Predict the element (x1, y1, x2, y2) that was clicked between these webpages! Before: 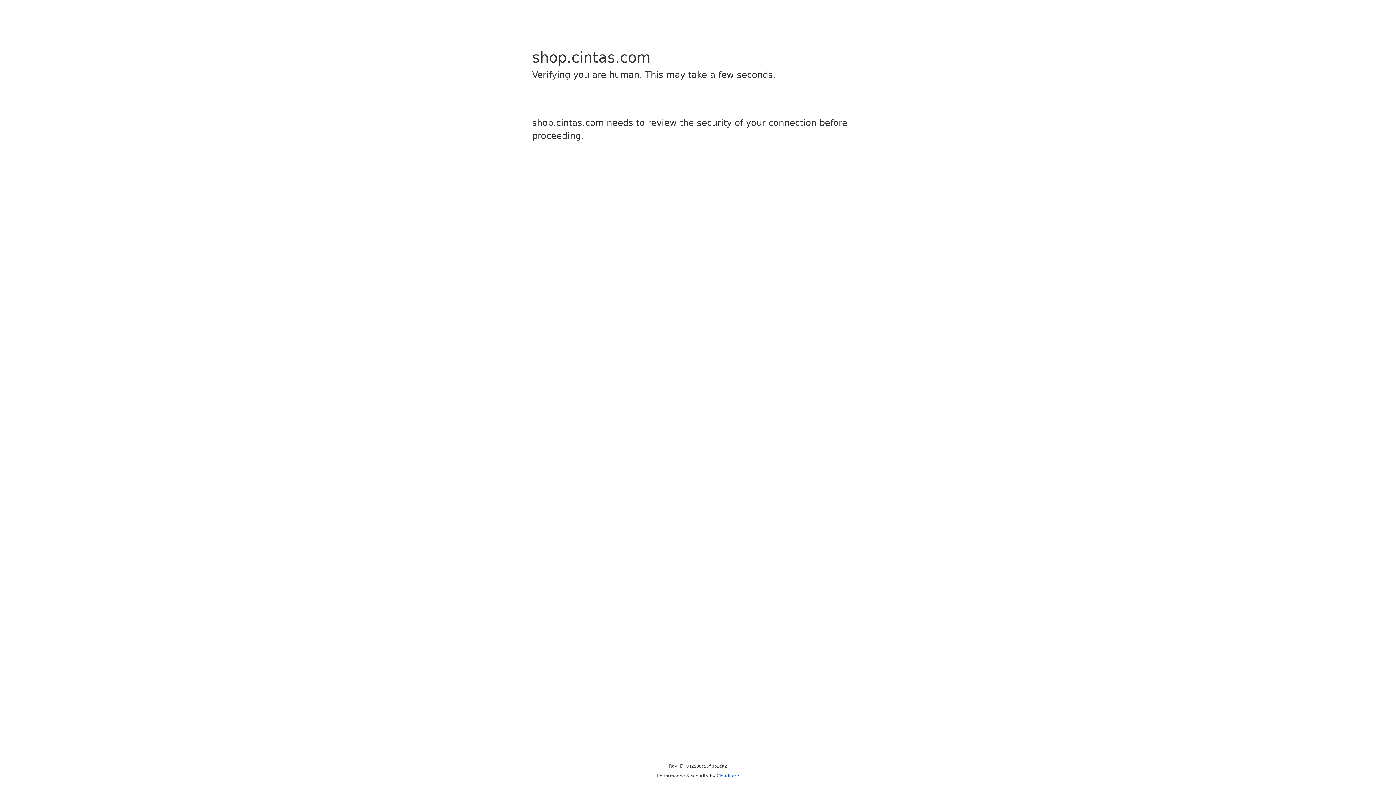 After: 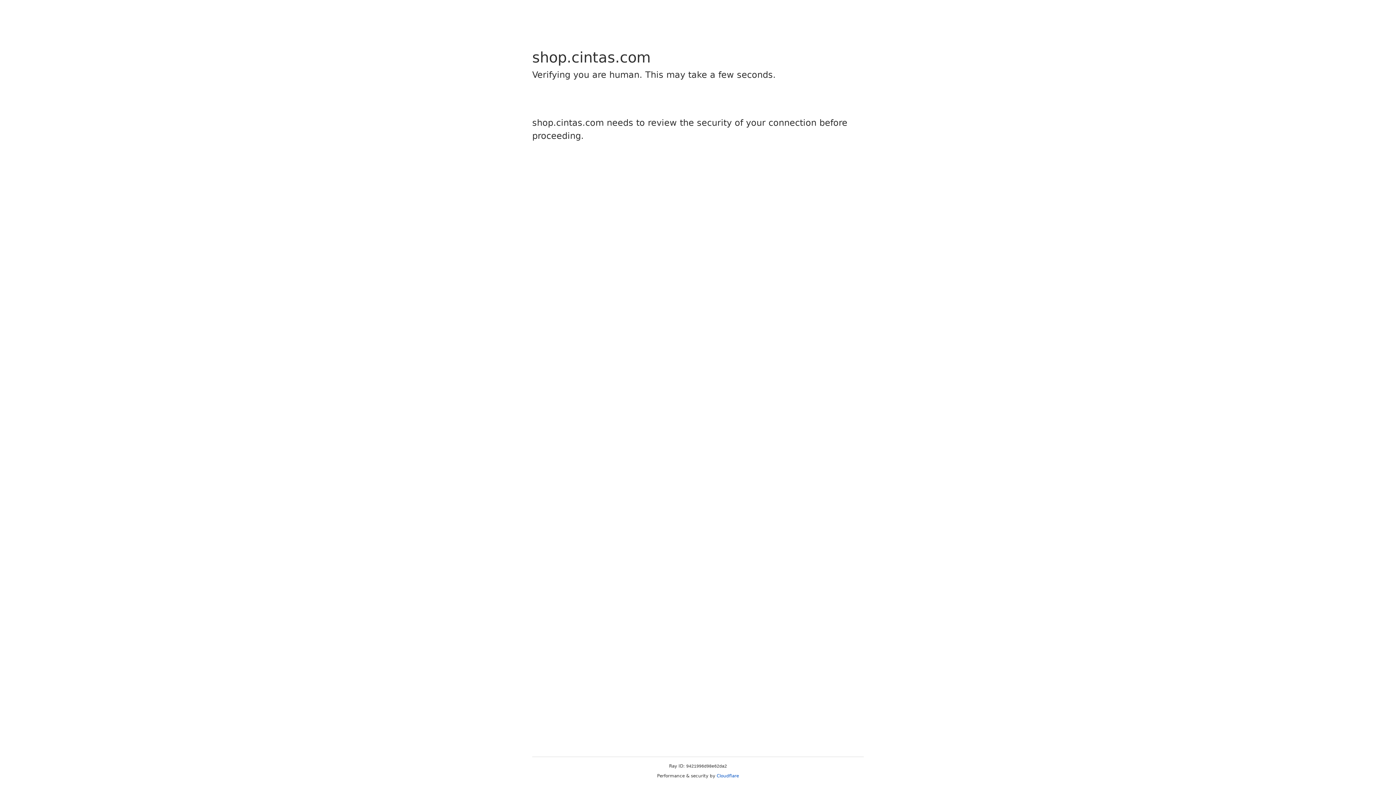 Action: label: Cloudflare bbox: (716, 773, 739, 778)